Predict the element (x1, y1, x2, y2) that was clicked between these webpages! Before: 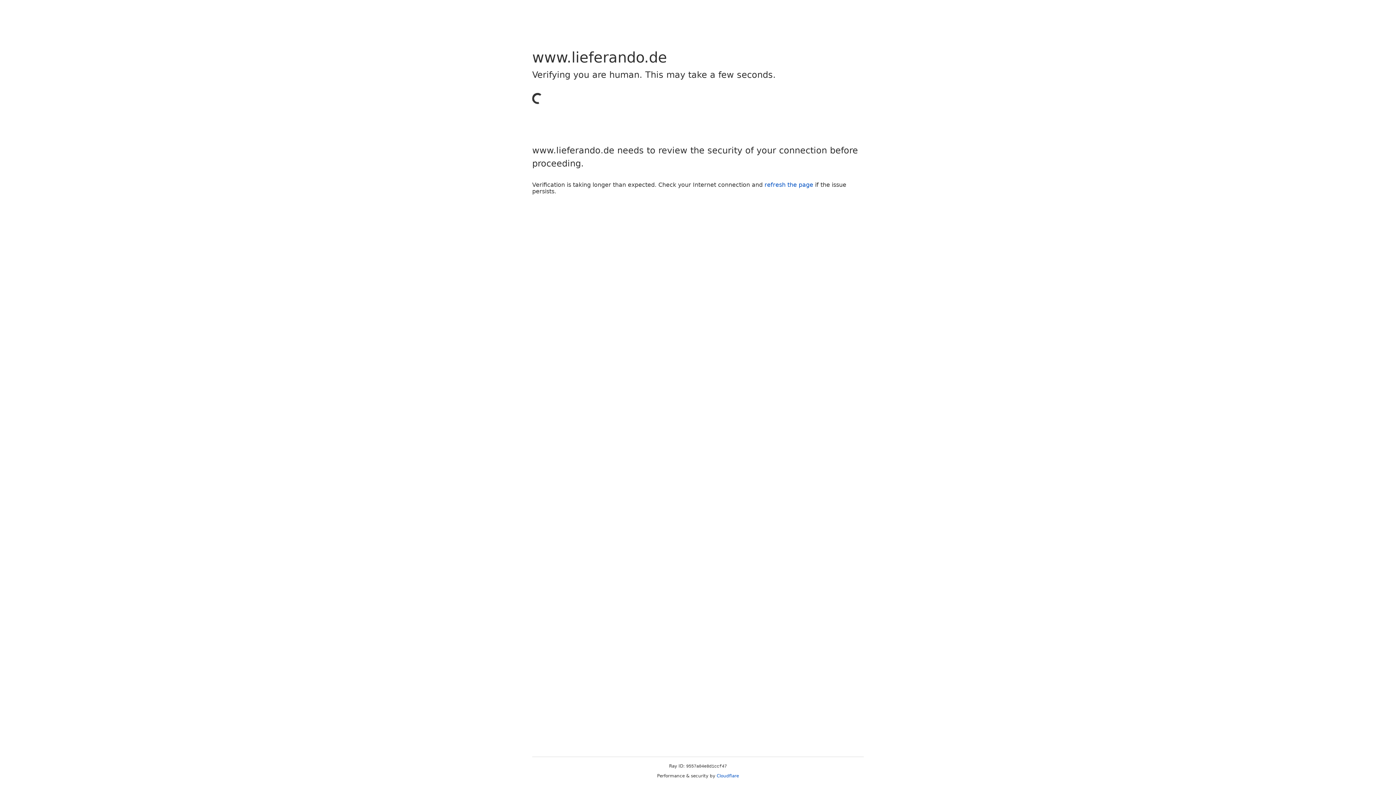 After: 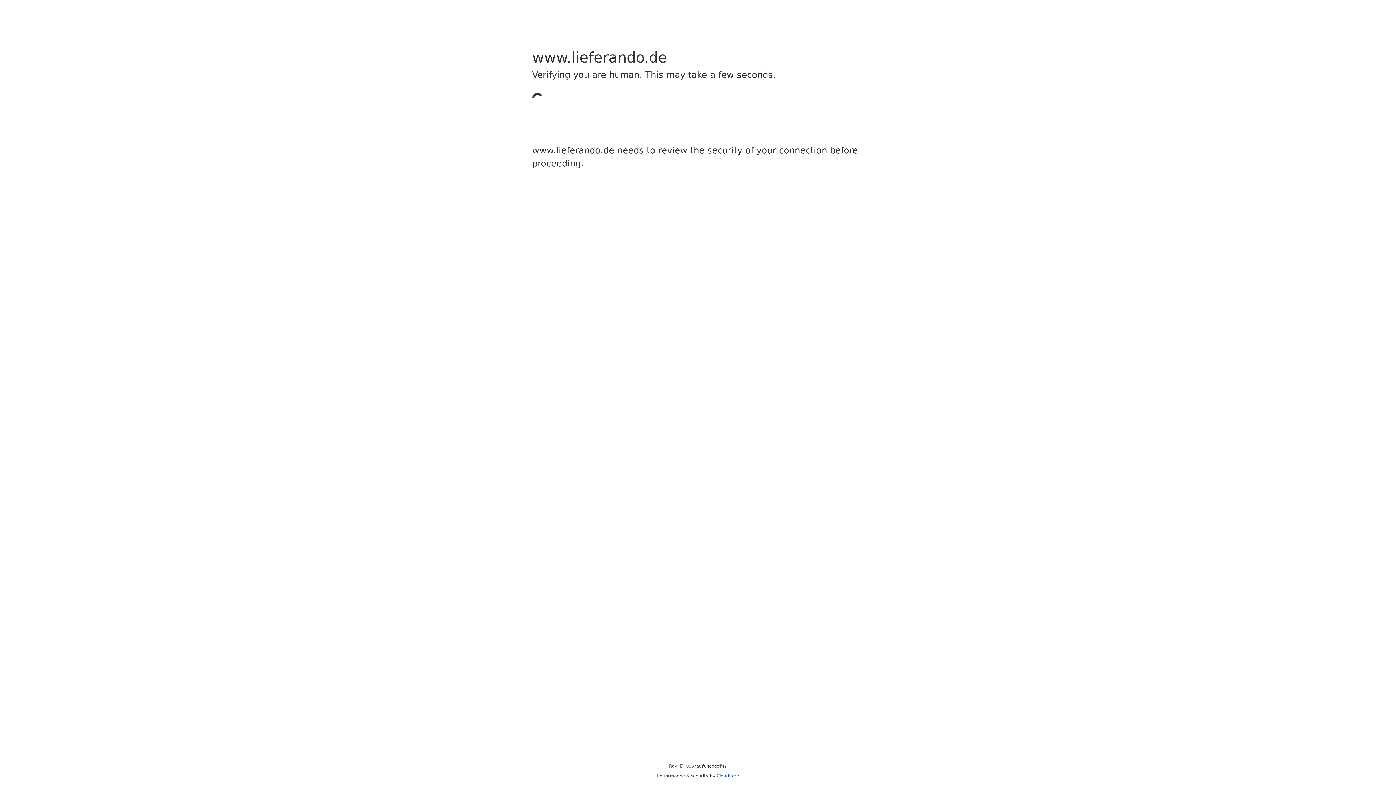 Action: label: Cloudflare bbox: (716, 773, 739, 778)